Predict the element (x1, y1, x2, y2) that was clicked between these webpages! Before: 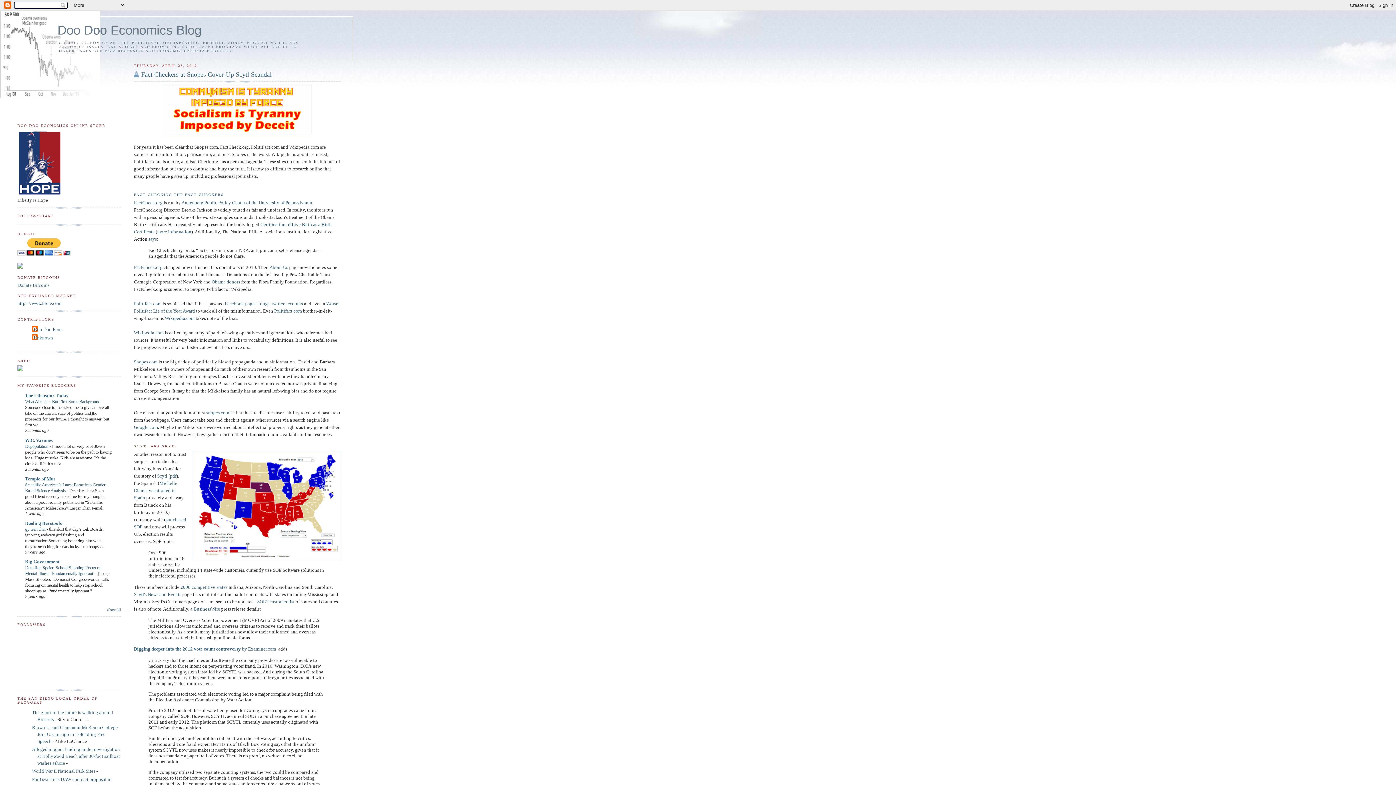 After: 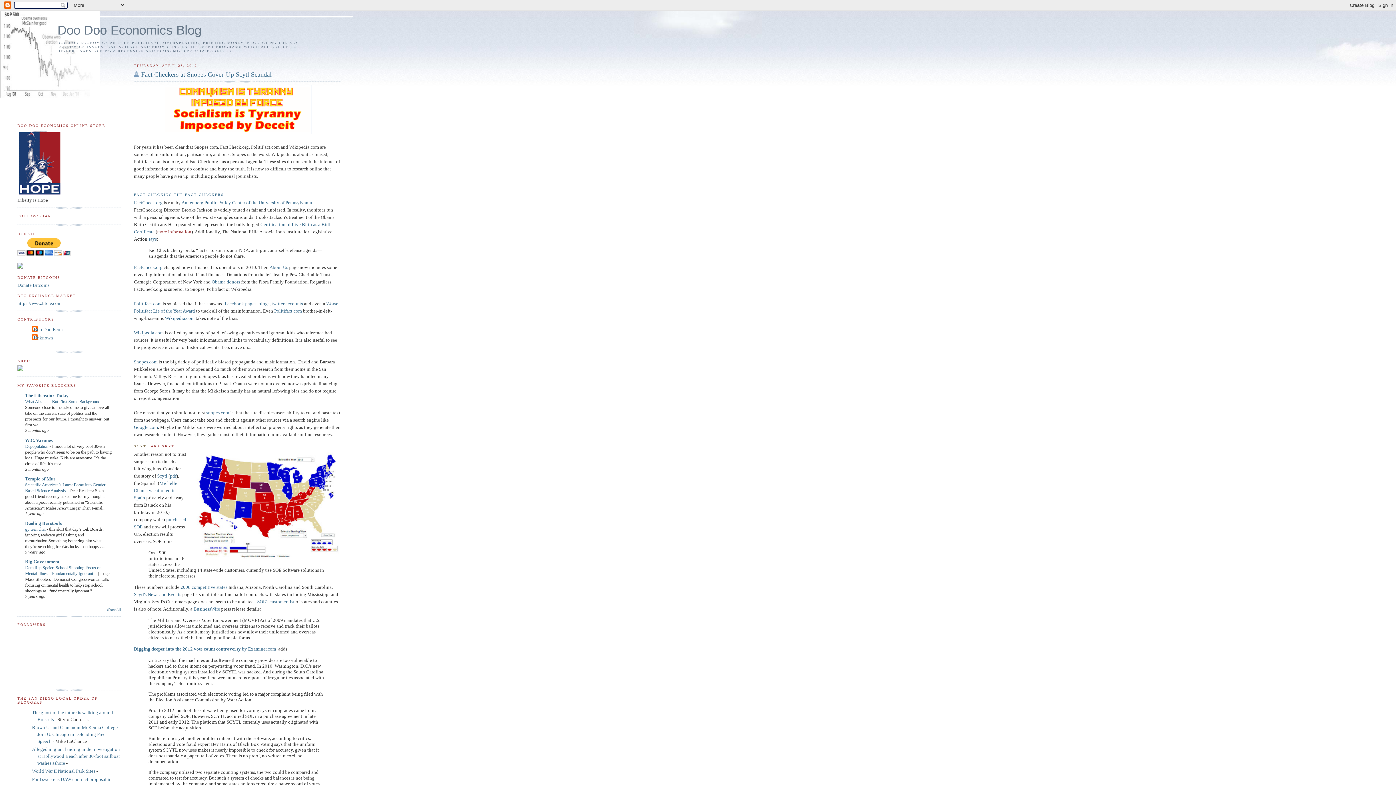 Action: label: more information bbox: (157, 229, 191, 234)